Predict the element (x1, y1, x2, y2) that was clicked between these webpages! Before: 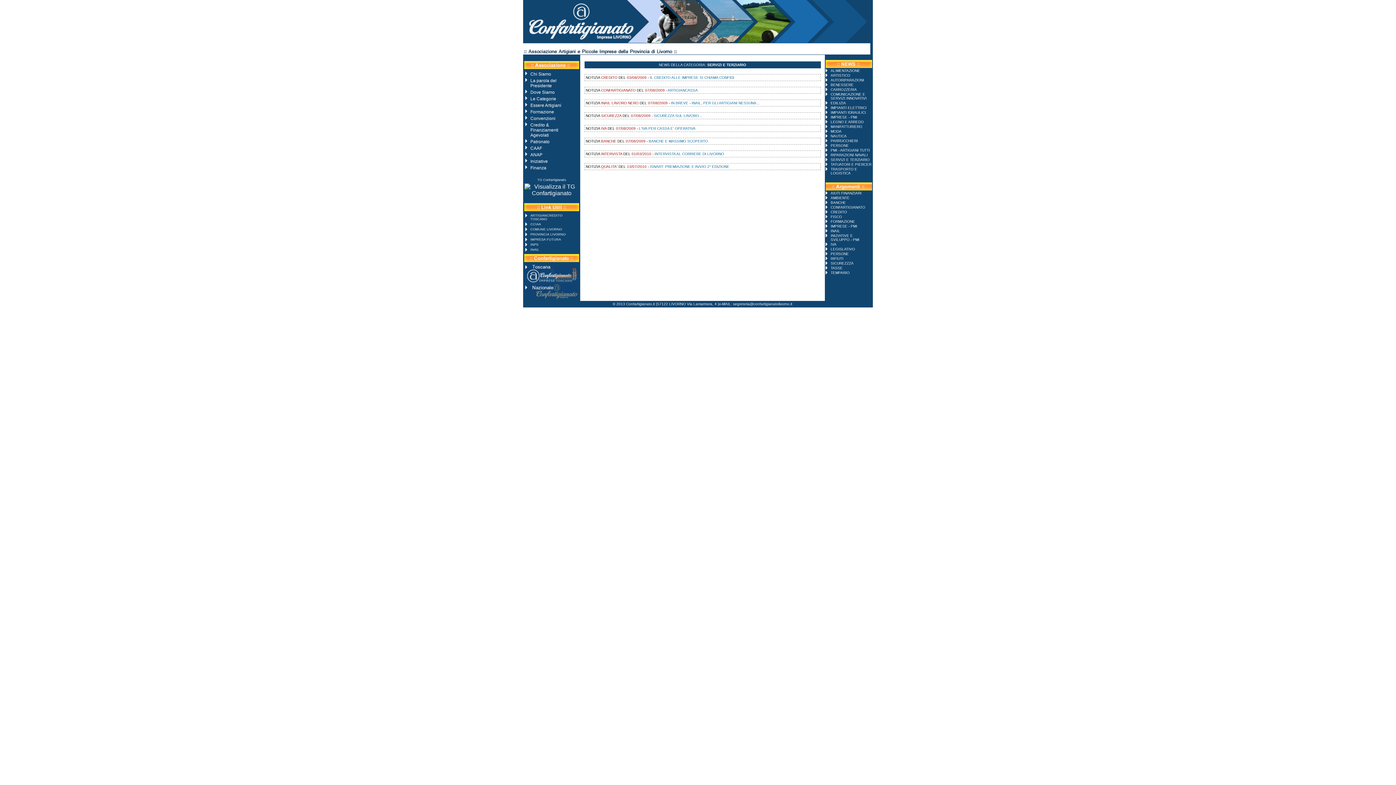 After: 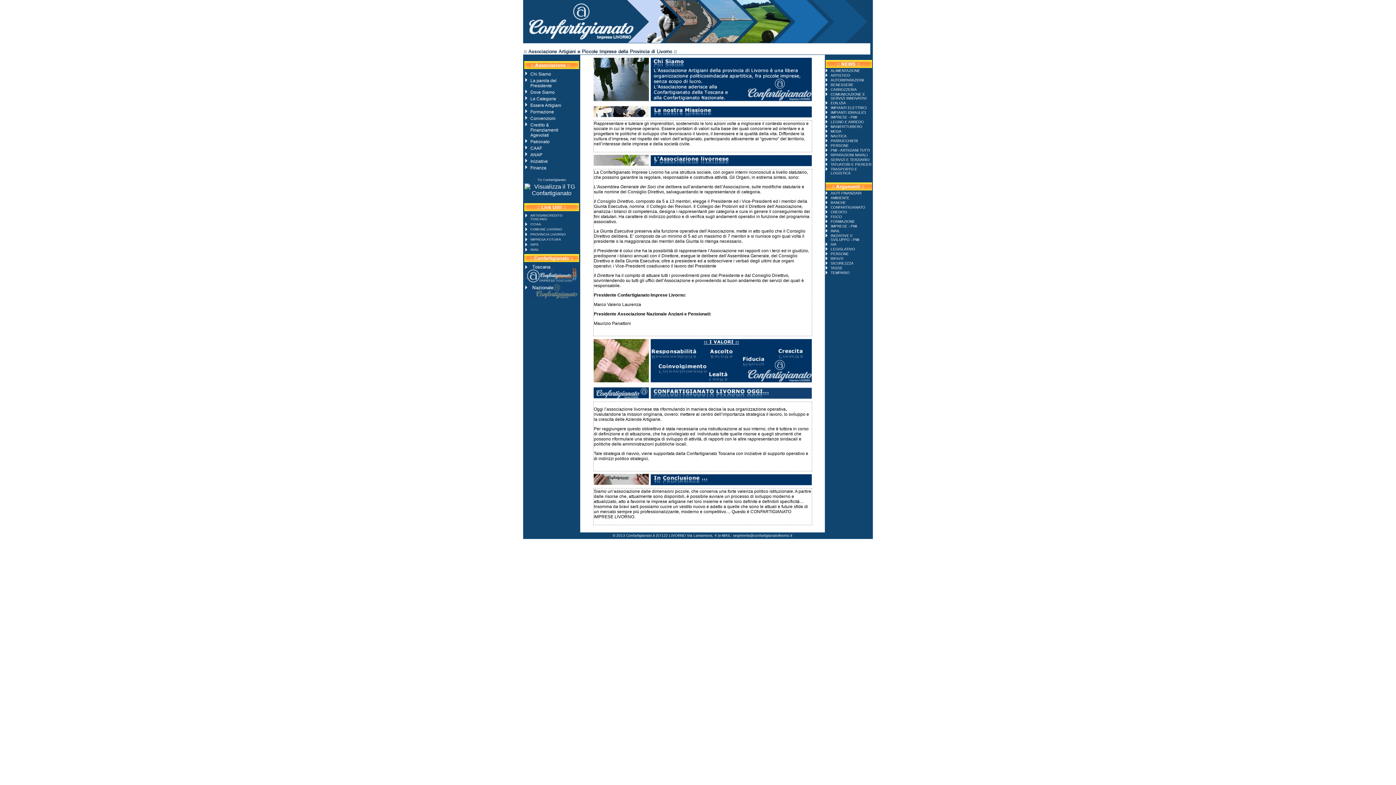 Action: label: Chi Siamo bbox: (530, 71, 551, 76)